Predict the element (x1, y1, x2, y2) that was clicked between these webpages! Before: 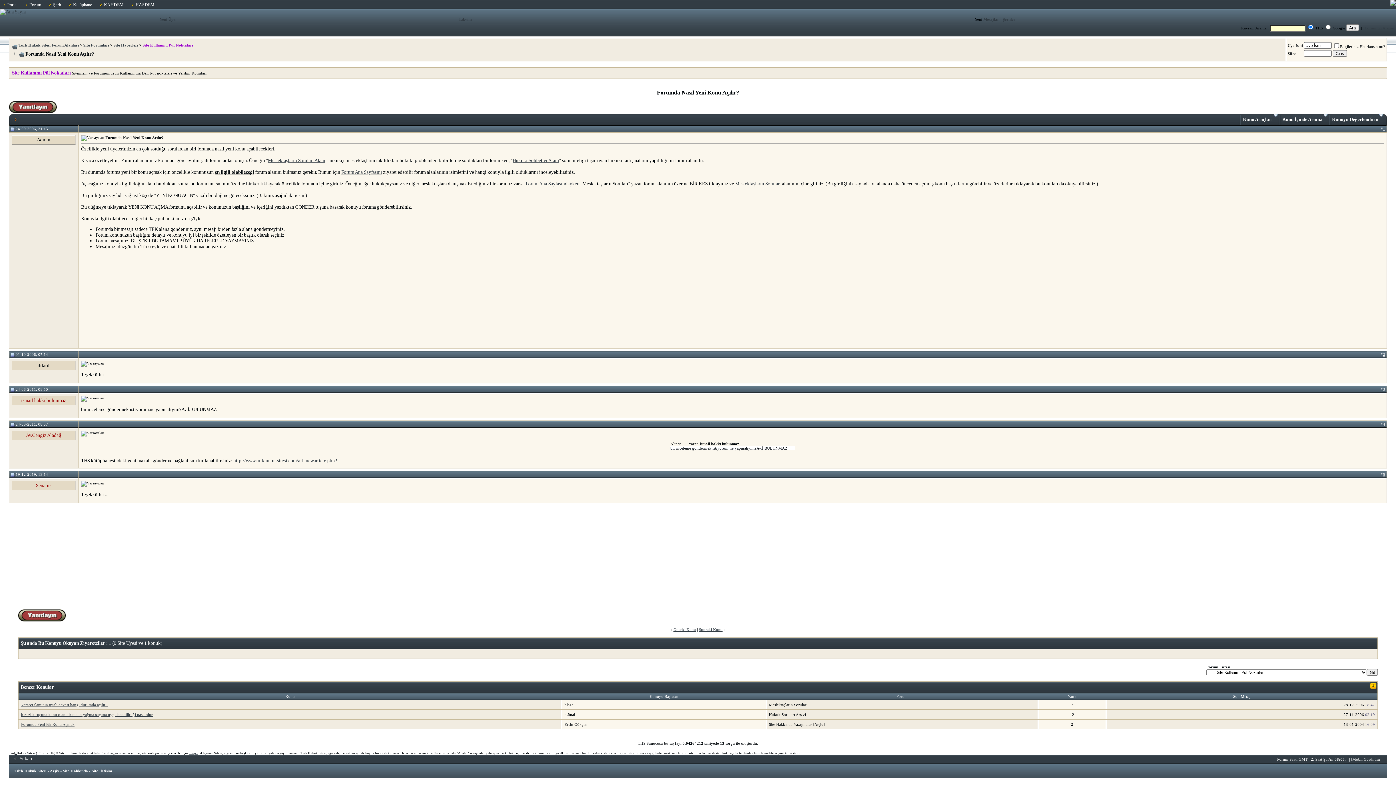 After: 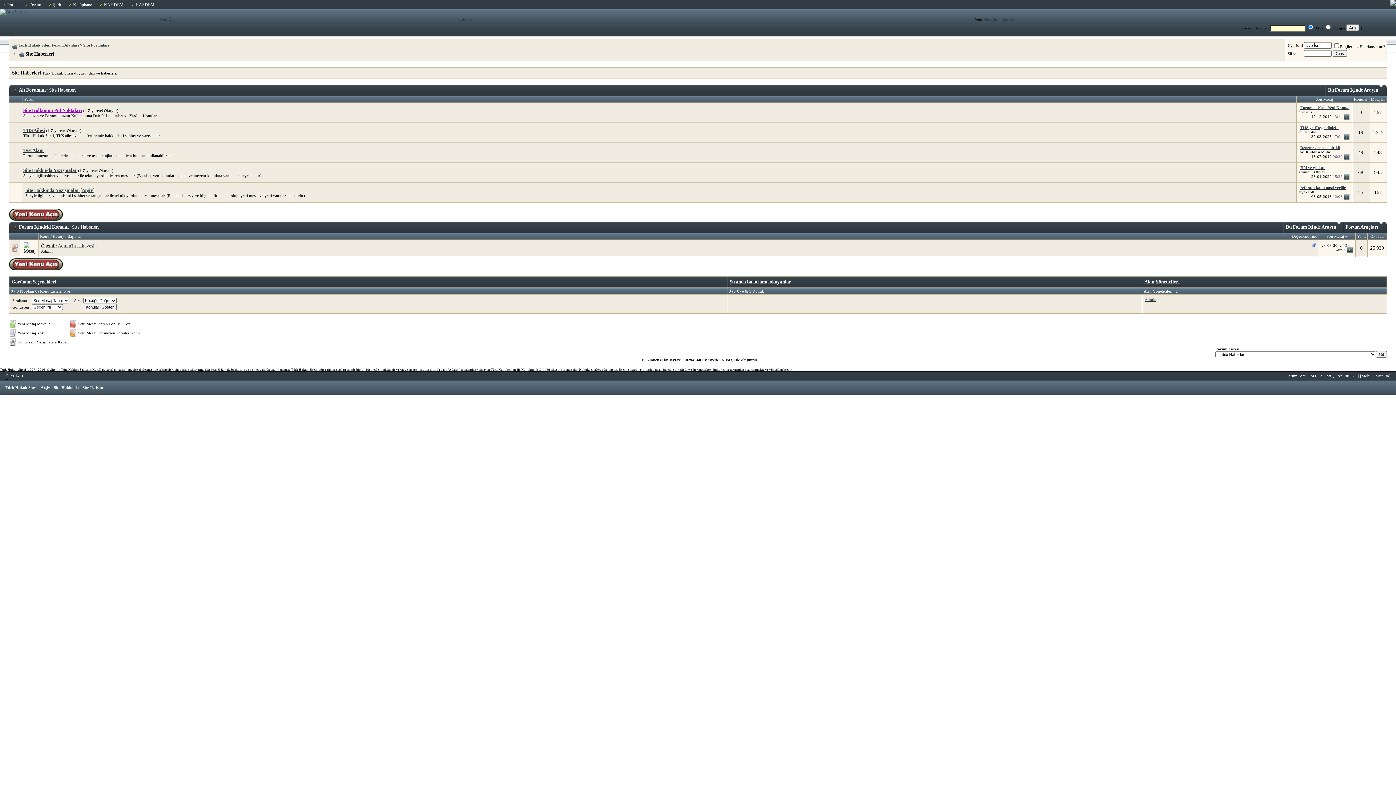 Action: label: Site Haberleri bbox: (113, 42, 138, 47)